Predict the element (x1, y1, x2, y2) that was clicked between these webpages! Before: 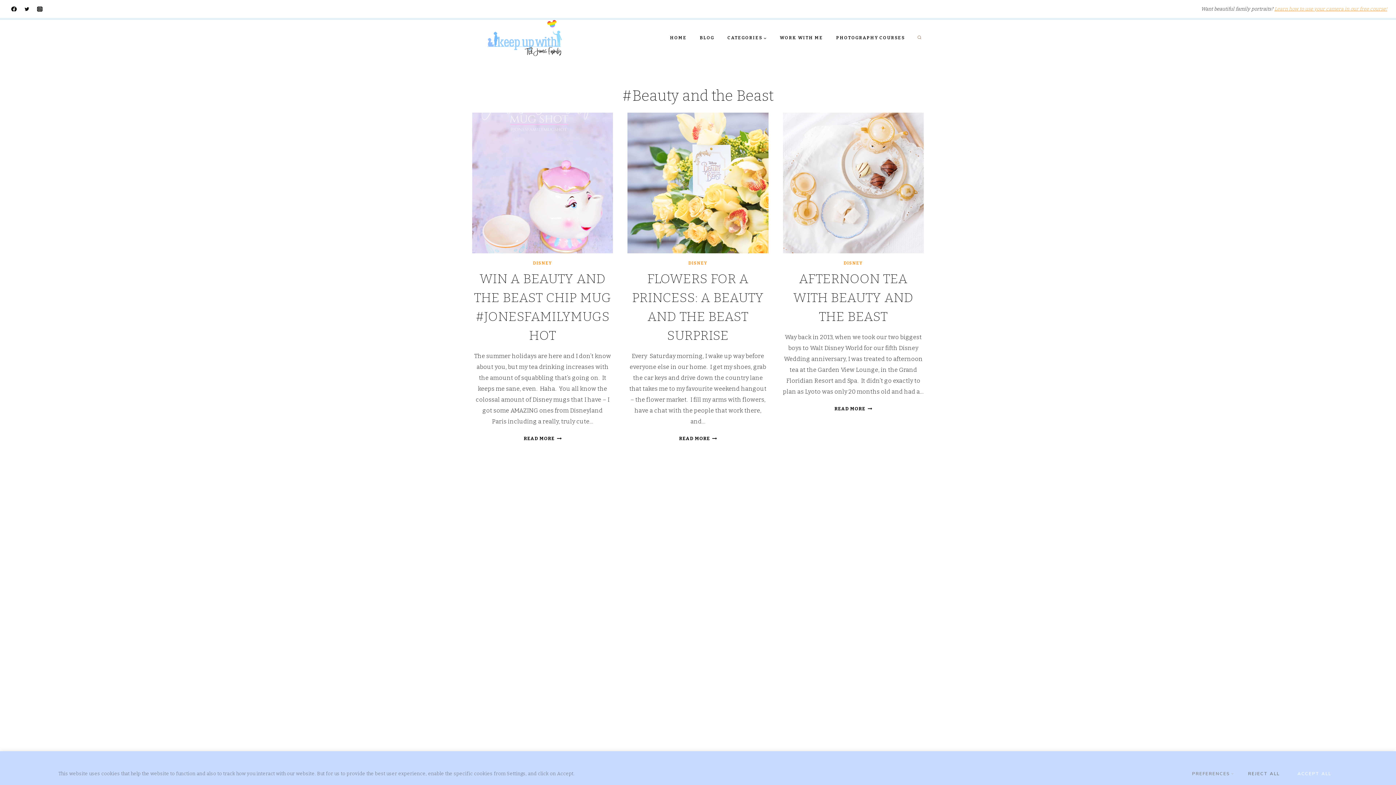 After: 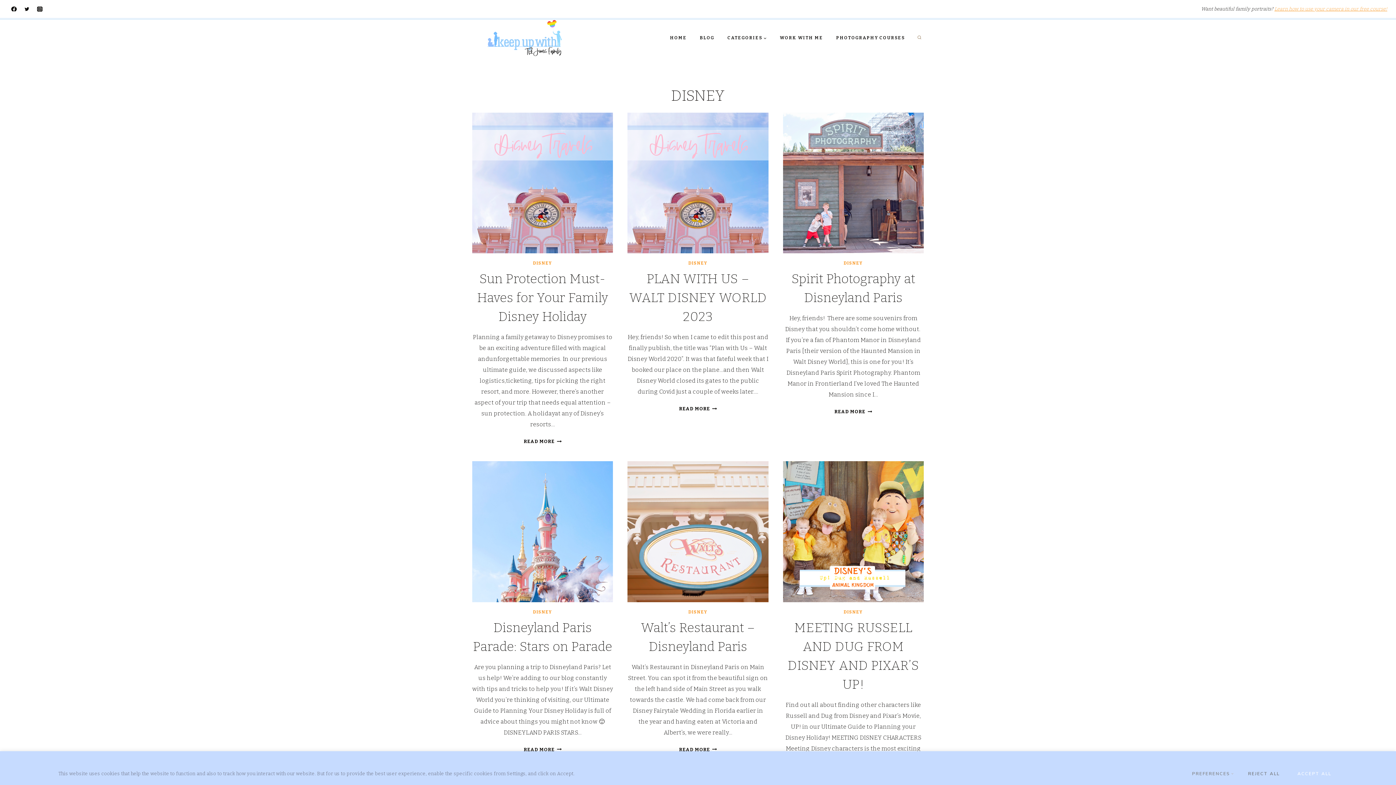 Action: label: DISNEY bbox: (688, 260, 707, 265)